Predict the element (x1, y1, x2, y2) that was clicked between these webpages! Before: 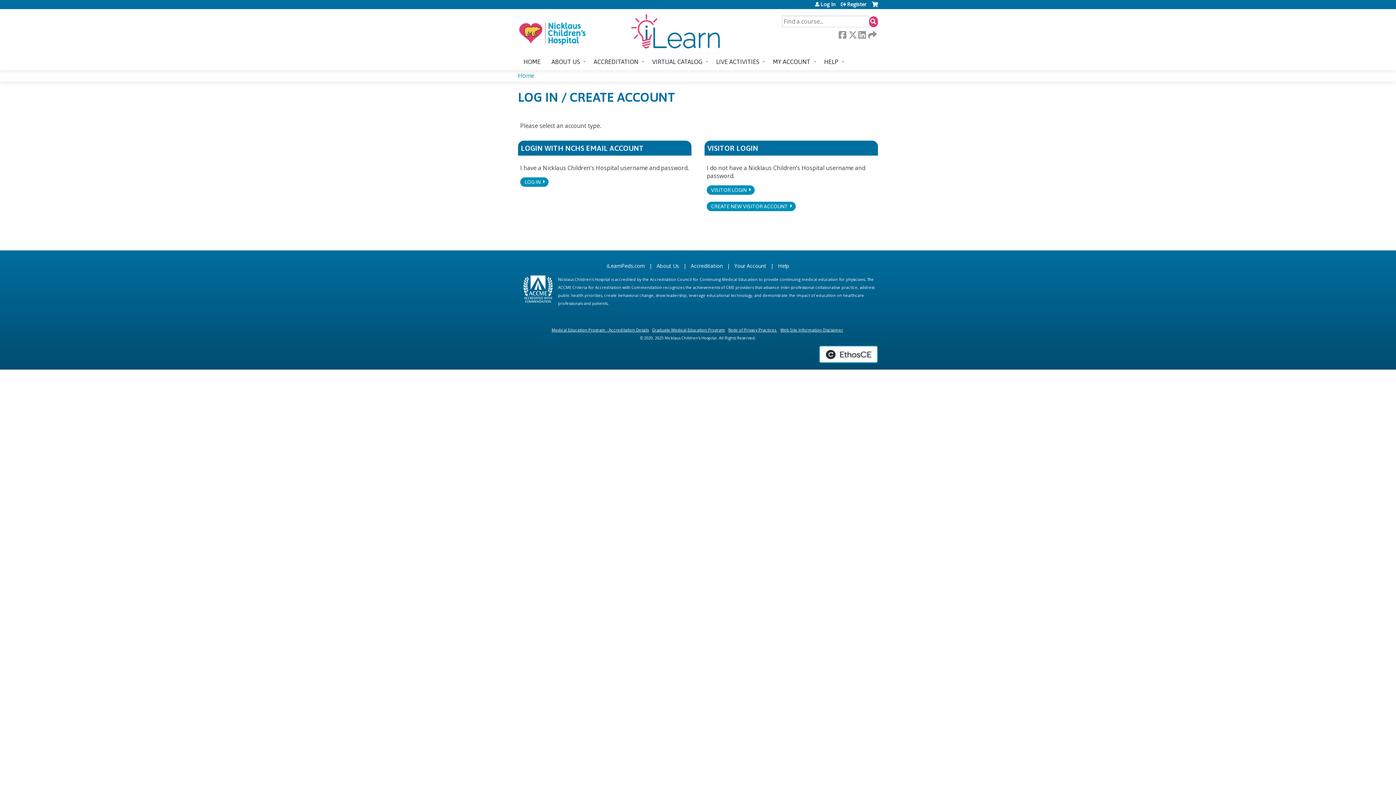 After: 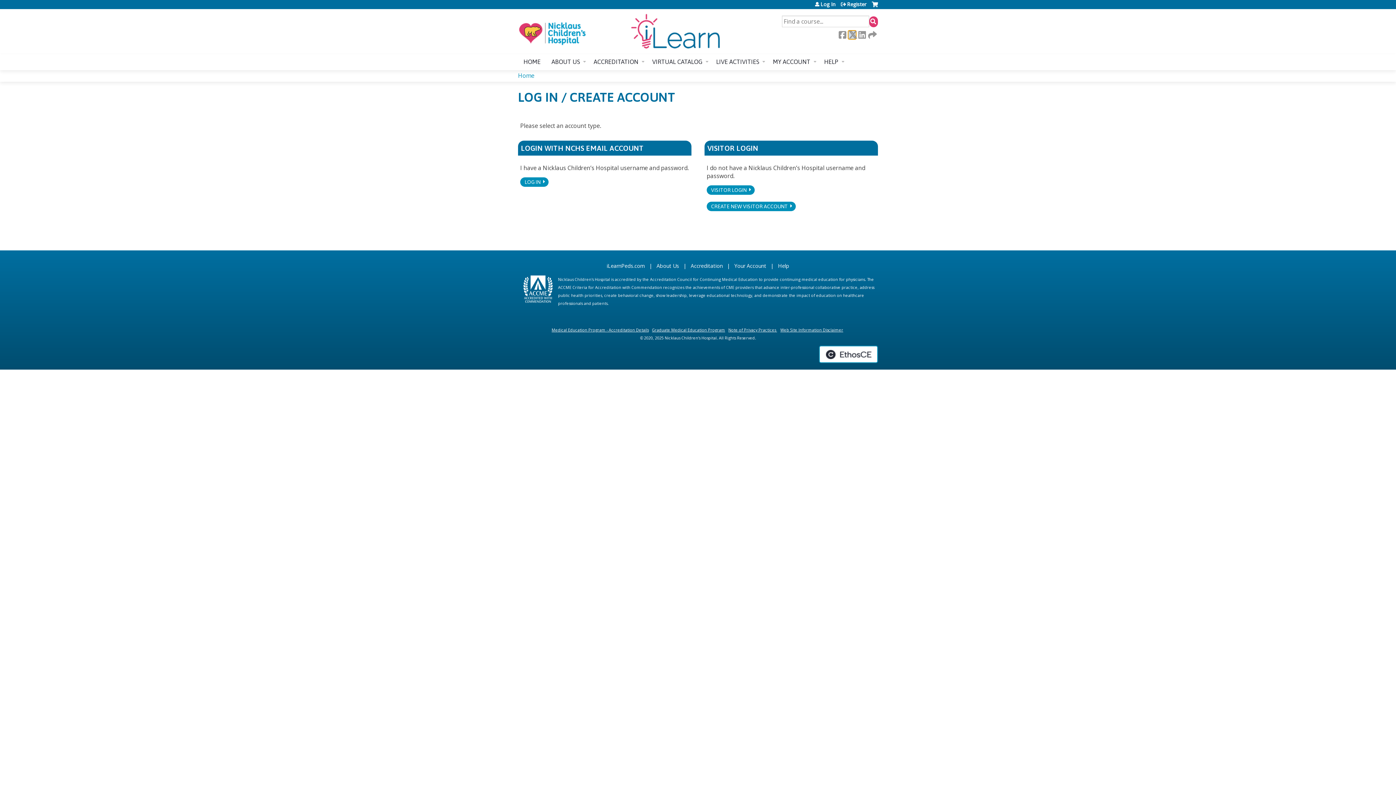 Action: bbox: (848, 30, 856, 38) label:  Twitter